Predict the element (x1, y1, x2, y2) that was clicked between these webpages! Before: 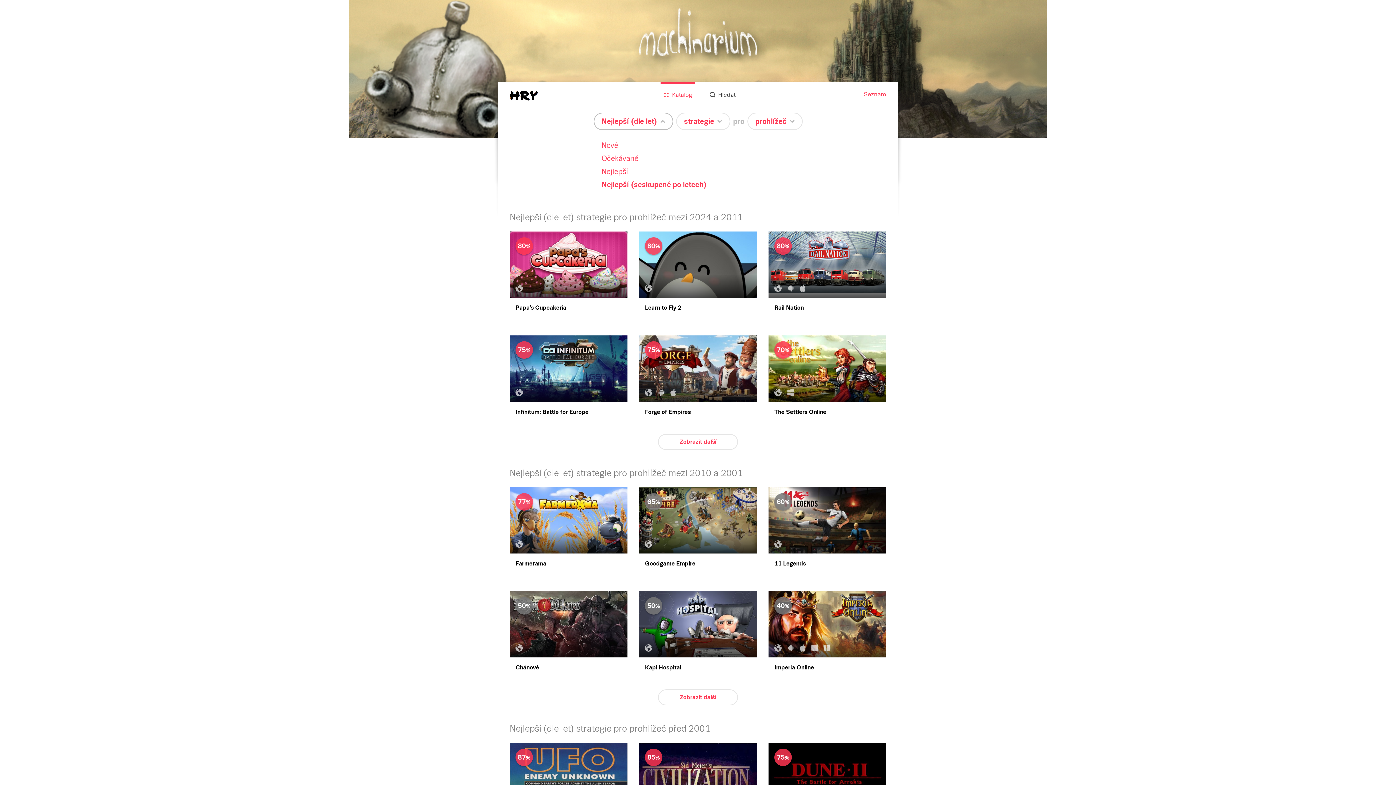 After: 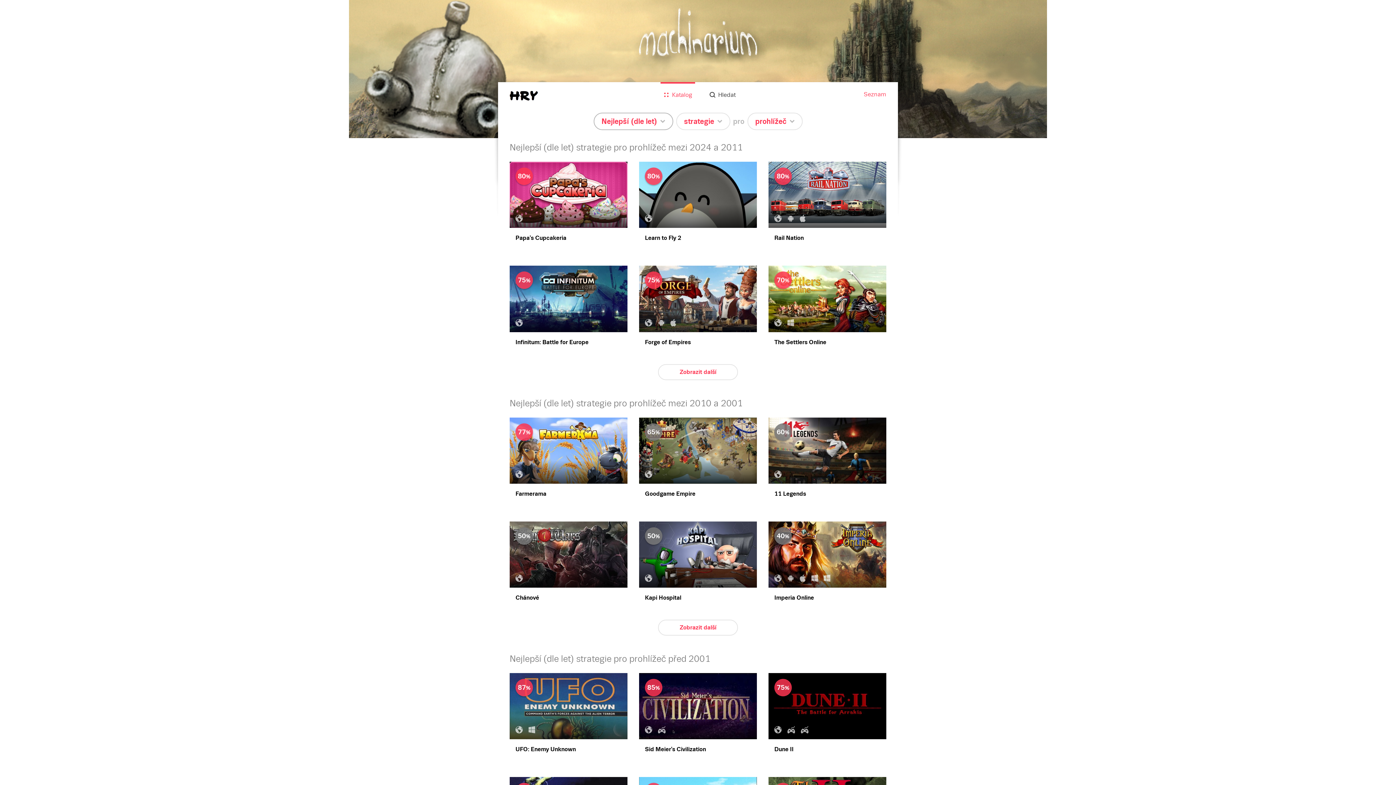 Action: bbox: (594, 113, 672, 129) label: Nejlepší (dle let)